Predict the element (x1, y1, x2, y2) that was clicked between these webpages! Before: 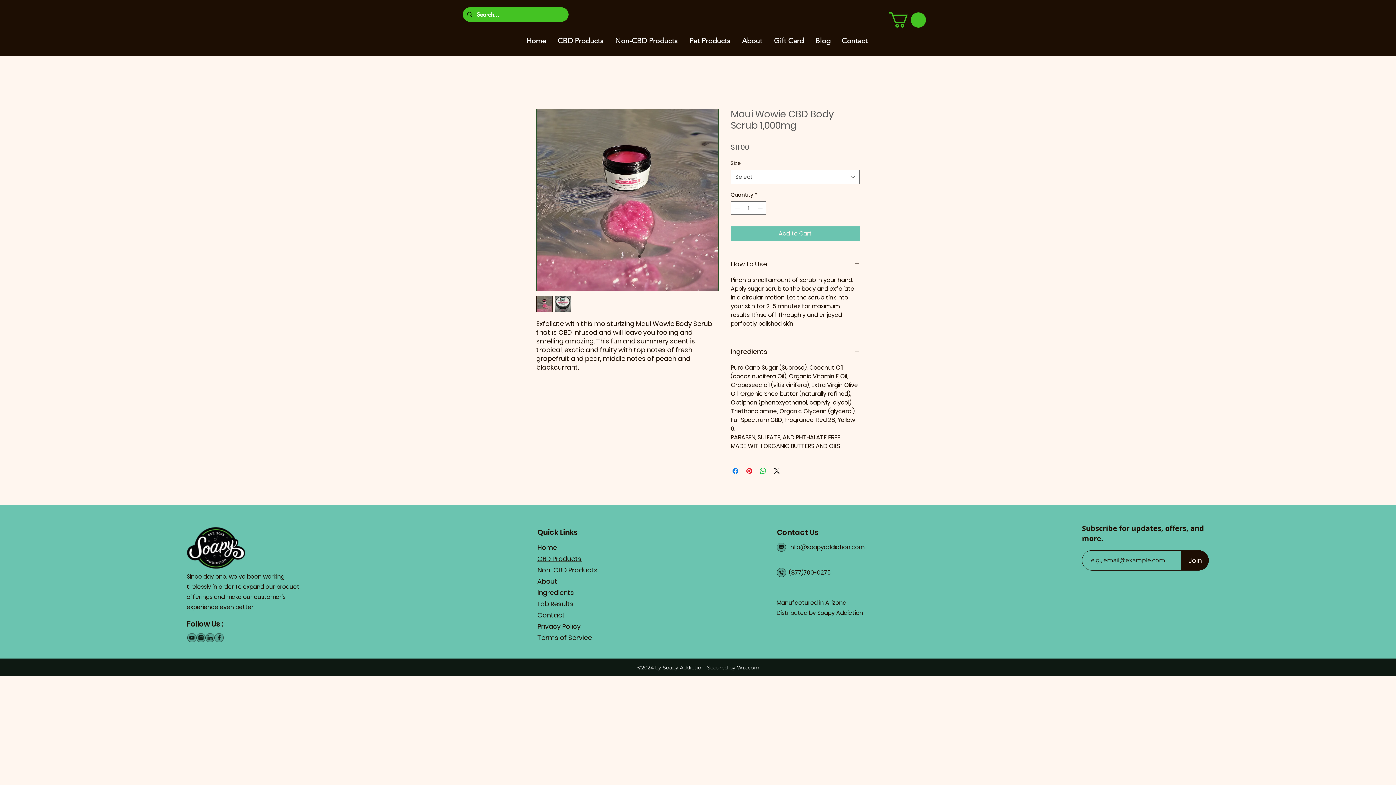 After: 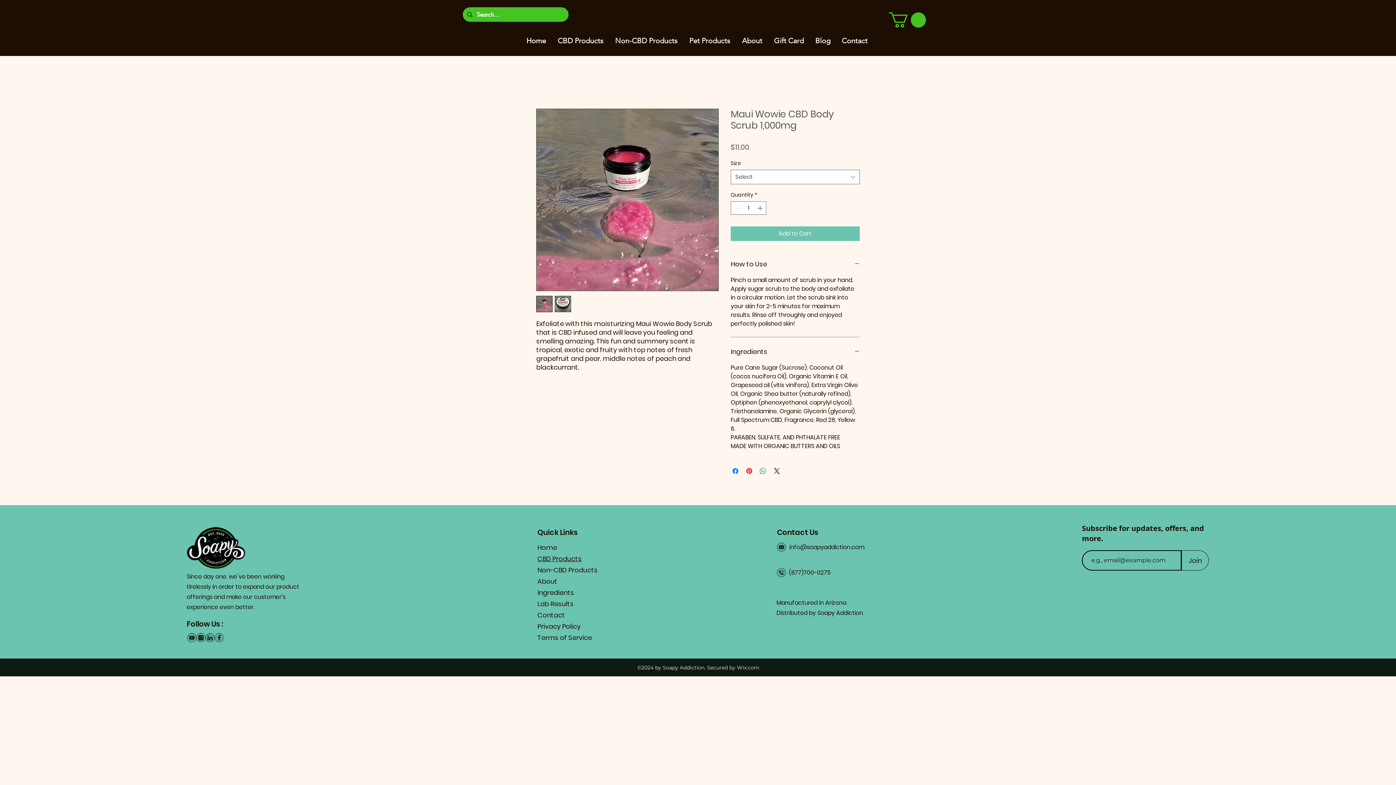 Action: label: Join bbox: (1181, 550, 1209, 570)